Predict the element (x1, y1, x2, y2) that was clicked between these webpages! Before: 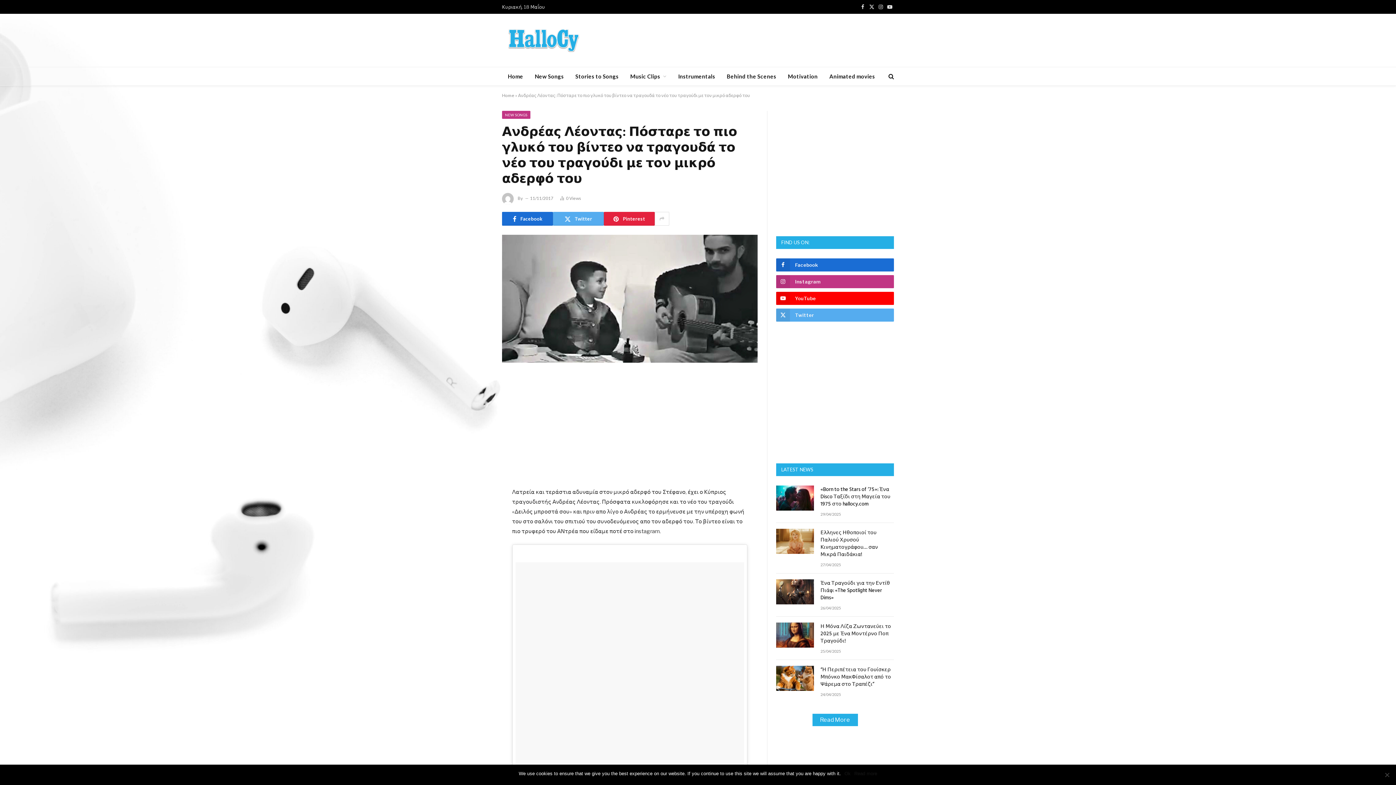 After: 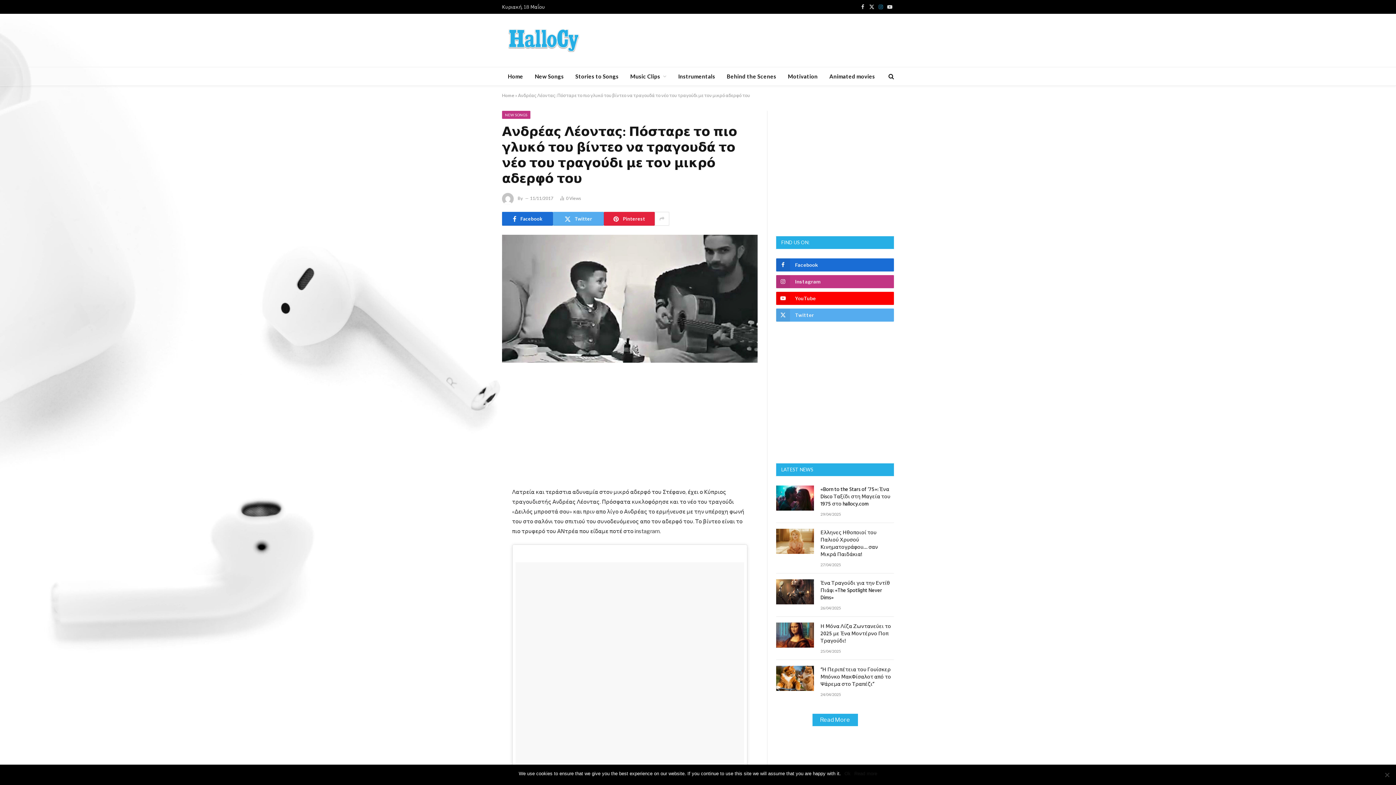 Action: bbox: (876, 0, 885, 13) label: Instagram